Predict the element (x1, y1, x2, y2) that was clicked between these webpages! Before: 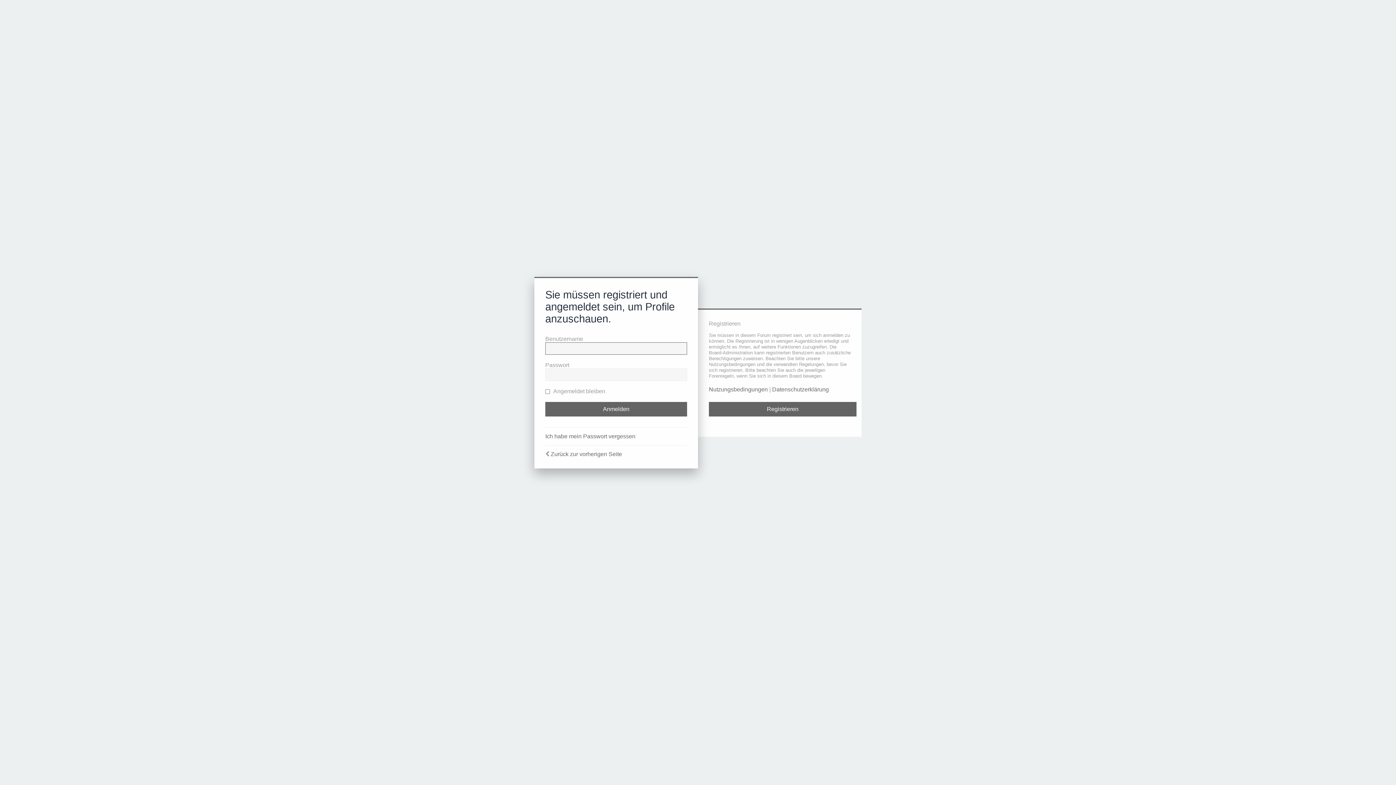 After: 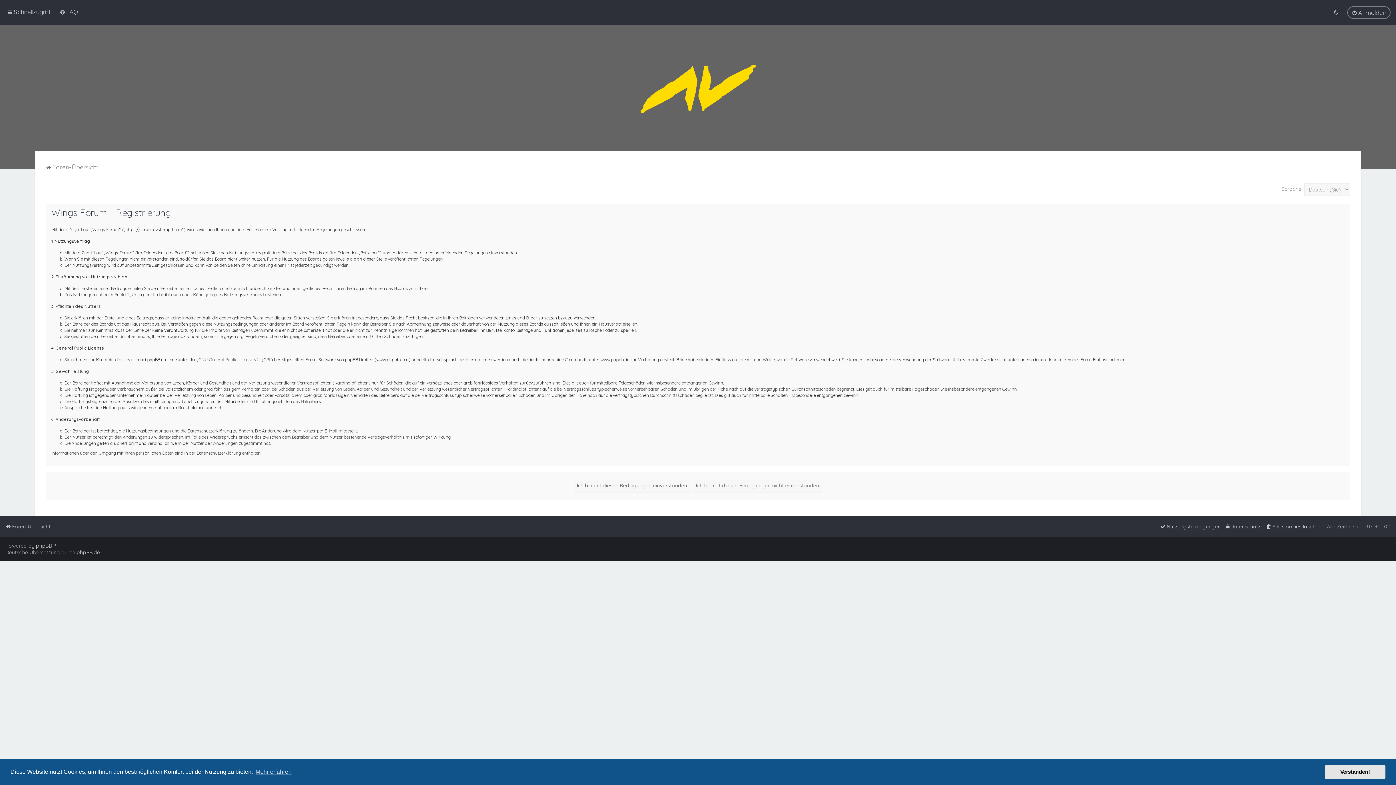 Action: label: Registrieren bbox: (709, 402, 856, 416)